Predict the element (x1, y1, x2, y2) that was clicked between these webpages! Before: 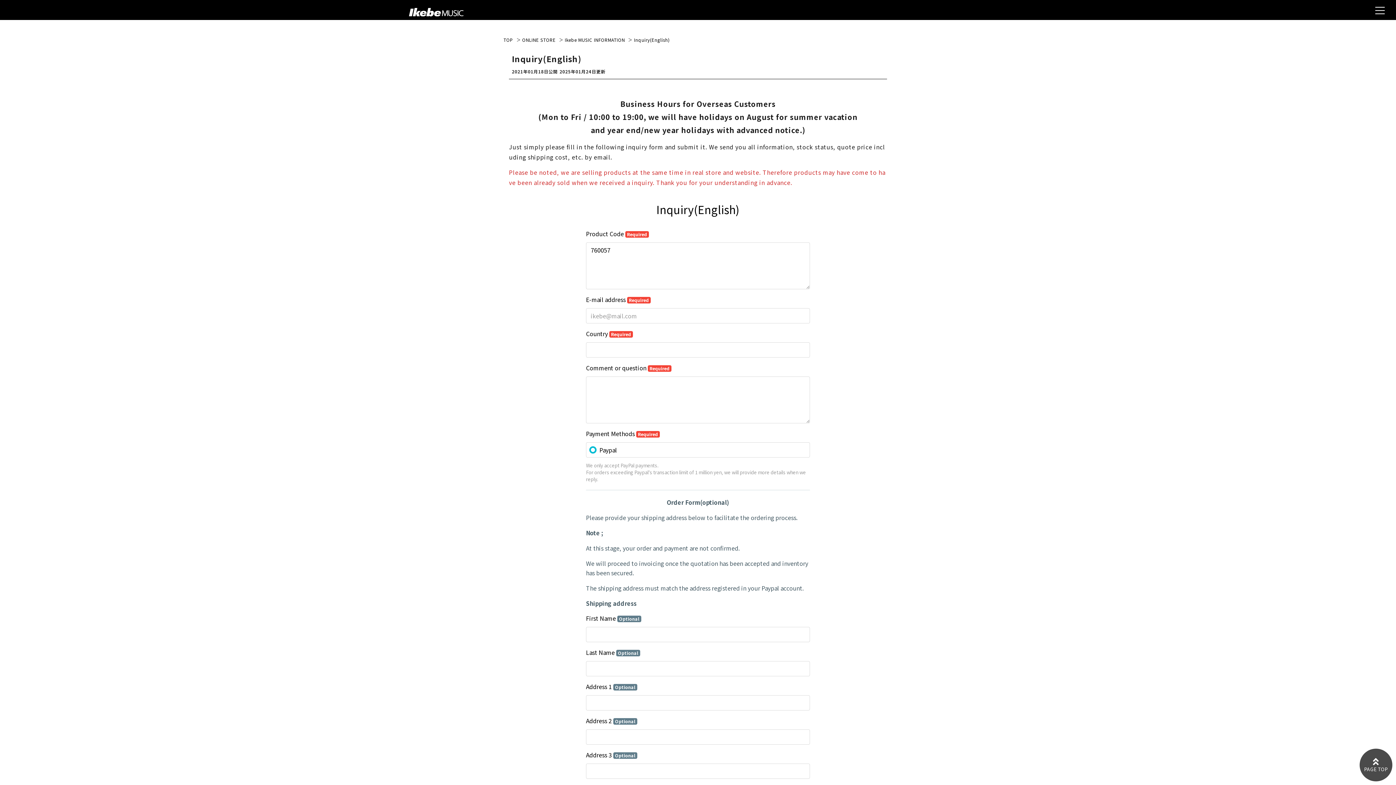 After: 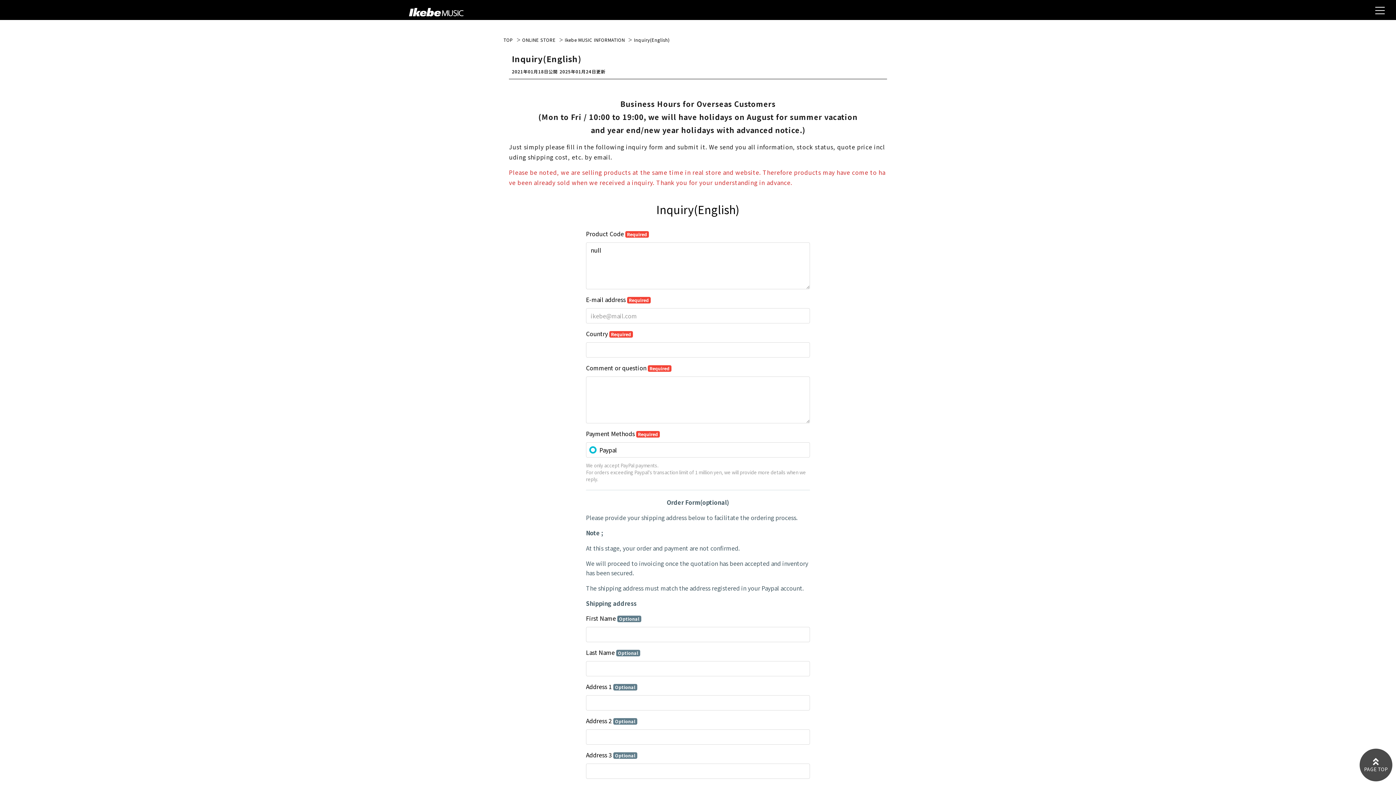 Action: label: Inquiry(English) bbox: (634, 37, 669, 42)